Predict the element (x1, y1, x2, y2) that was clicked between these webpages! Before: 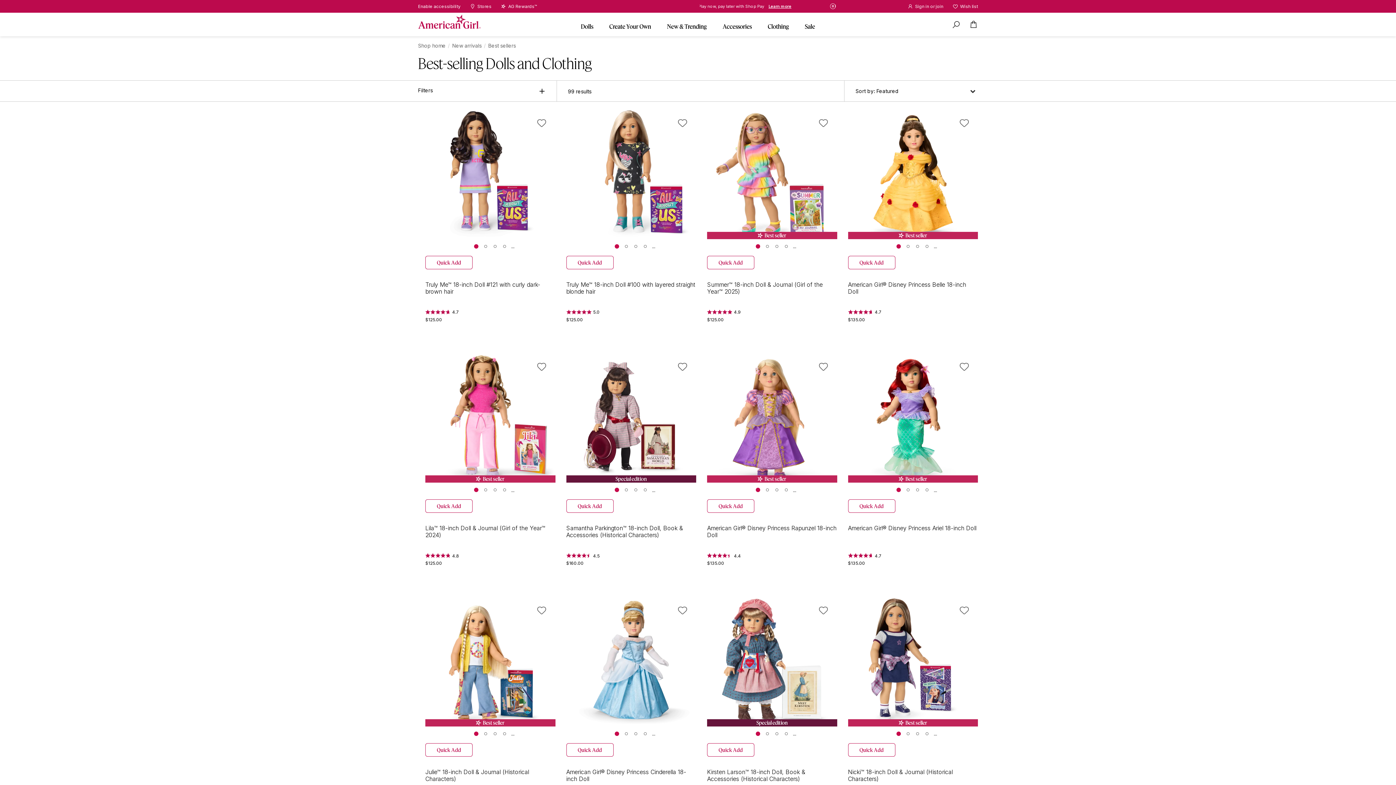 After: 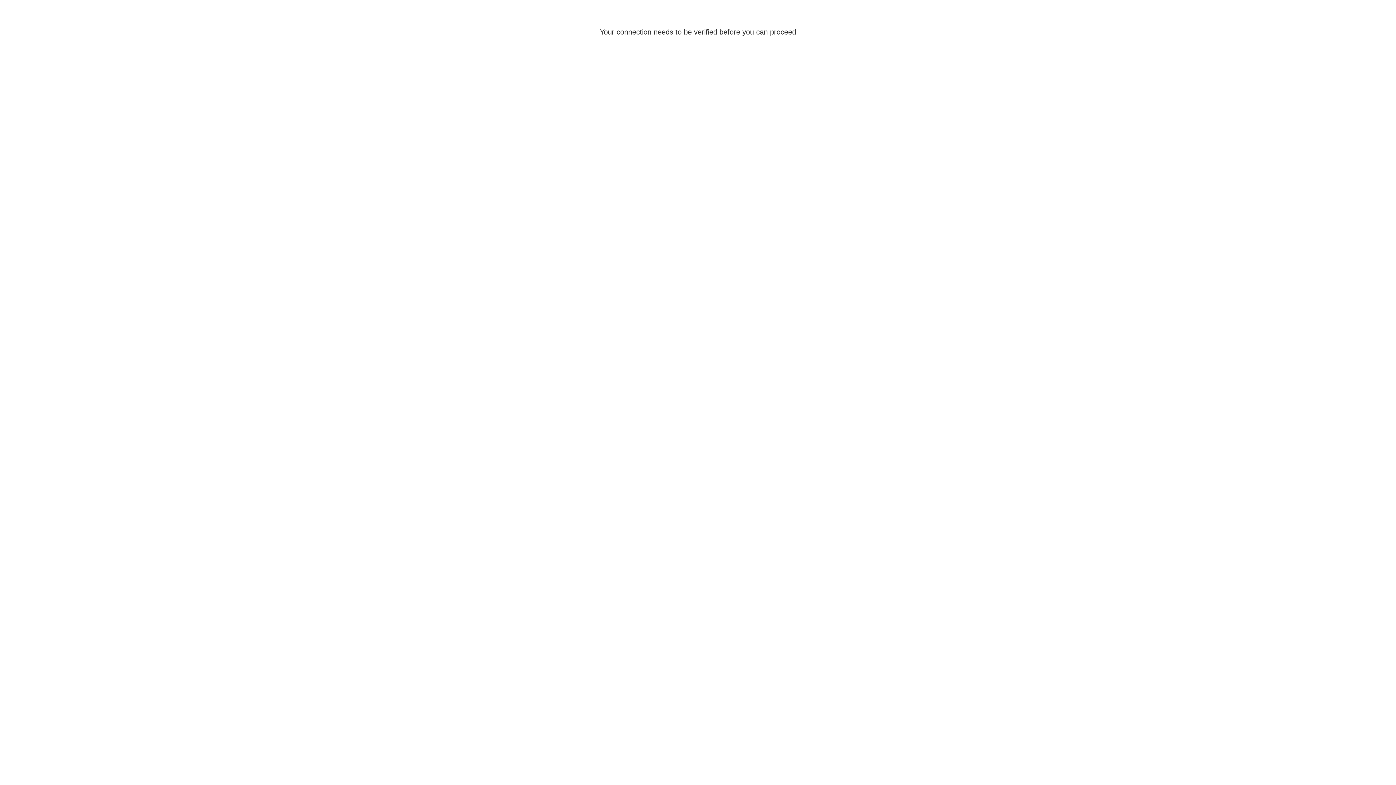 Action: bbox: (425, 109, 555, 239)